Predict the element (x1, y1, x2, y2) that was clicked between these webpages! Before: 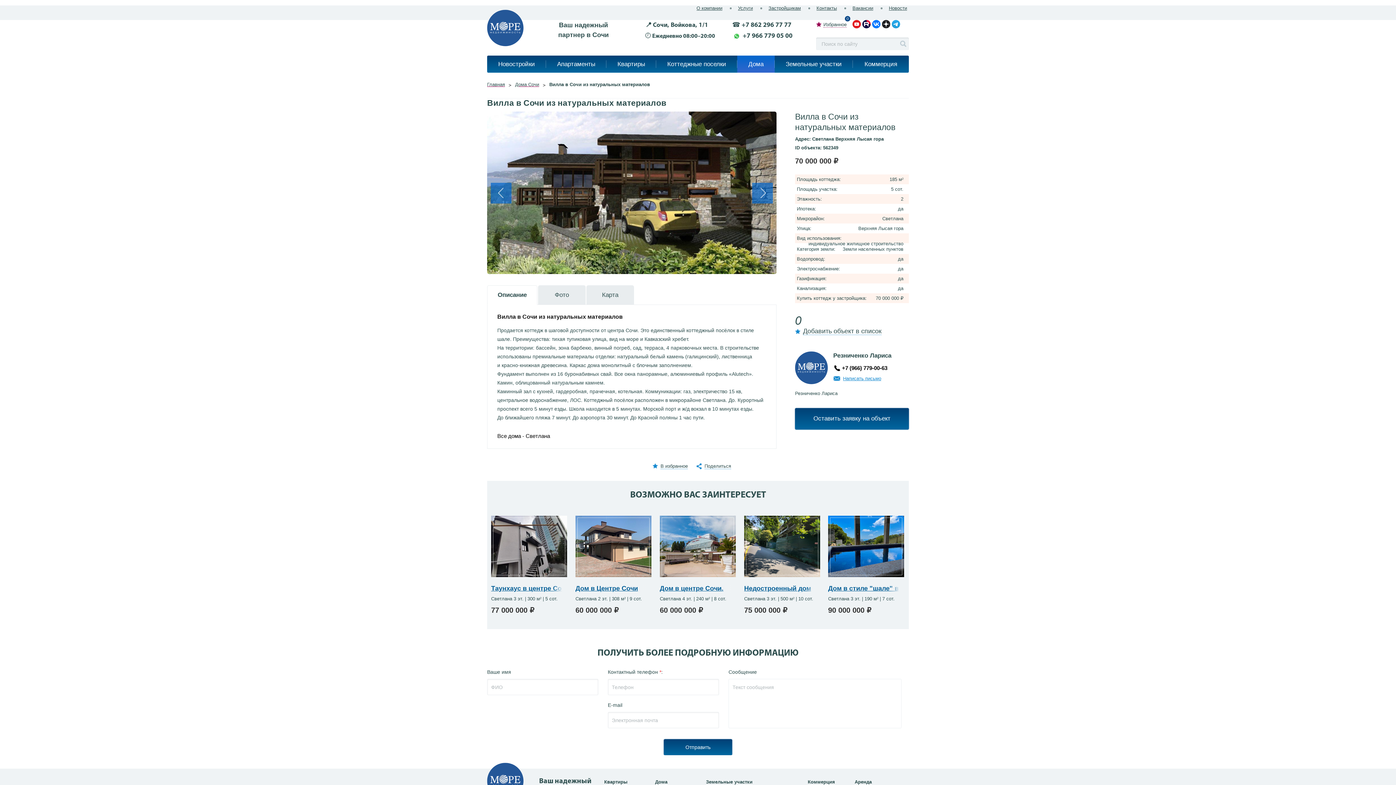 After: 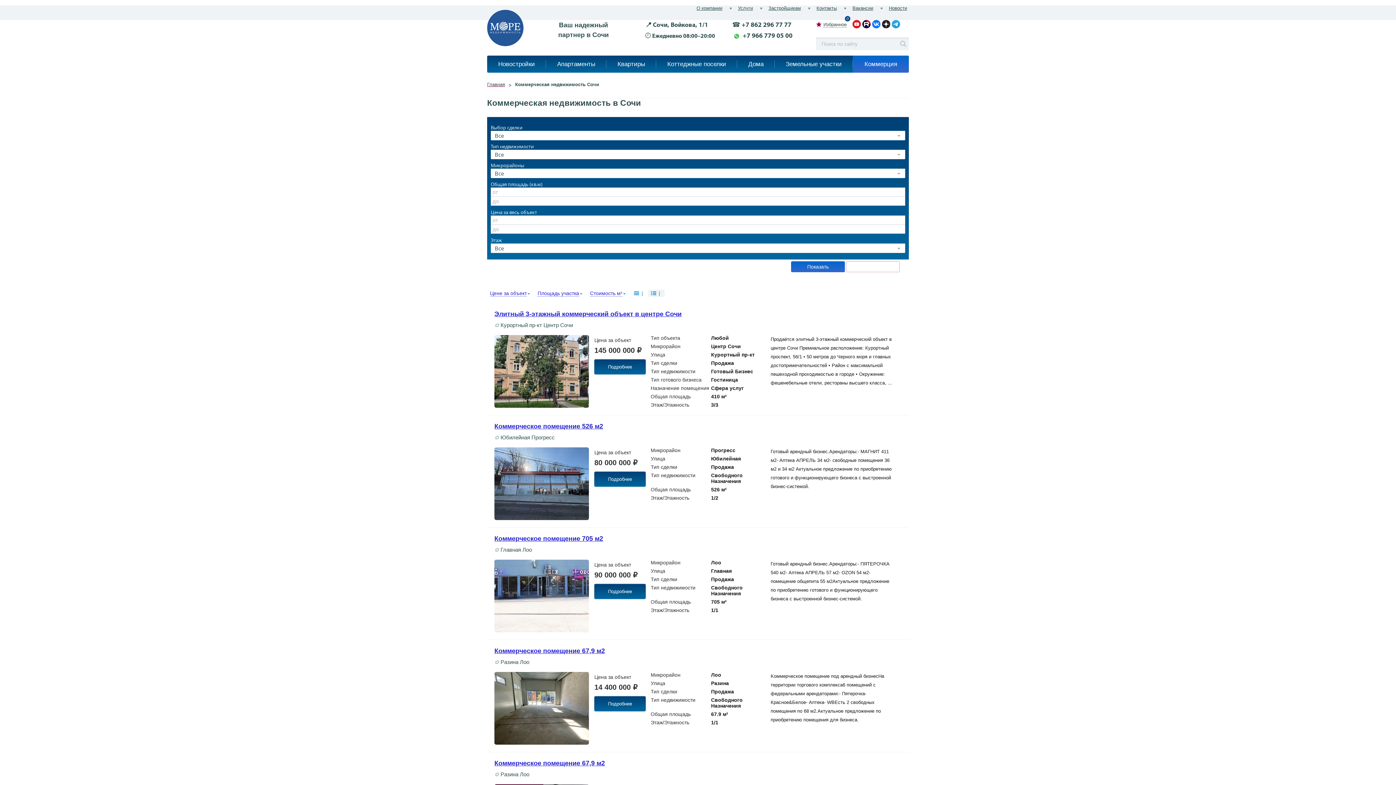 Action: label: Коммерция bbox: (853, 55, 909, 72)